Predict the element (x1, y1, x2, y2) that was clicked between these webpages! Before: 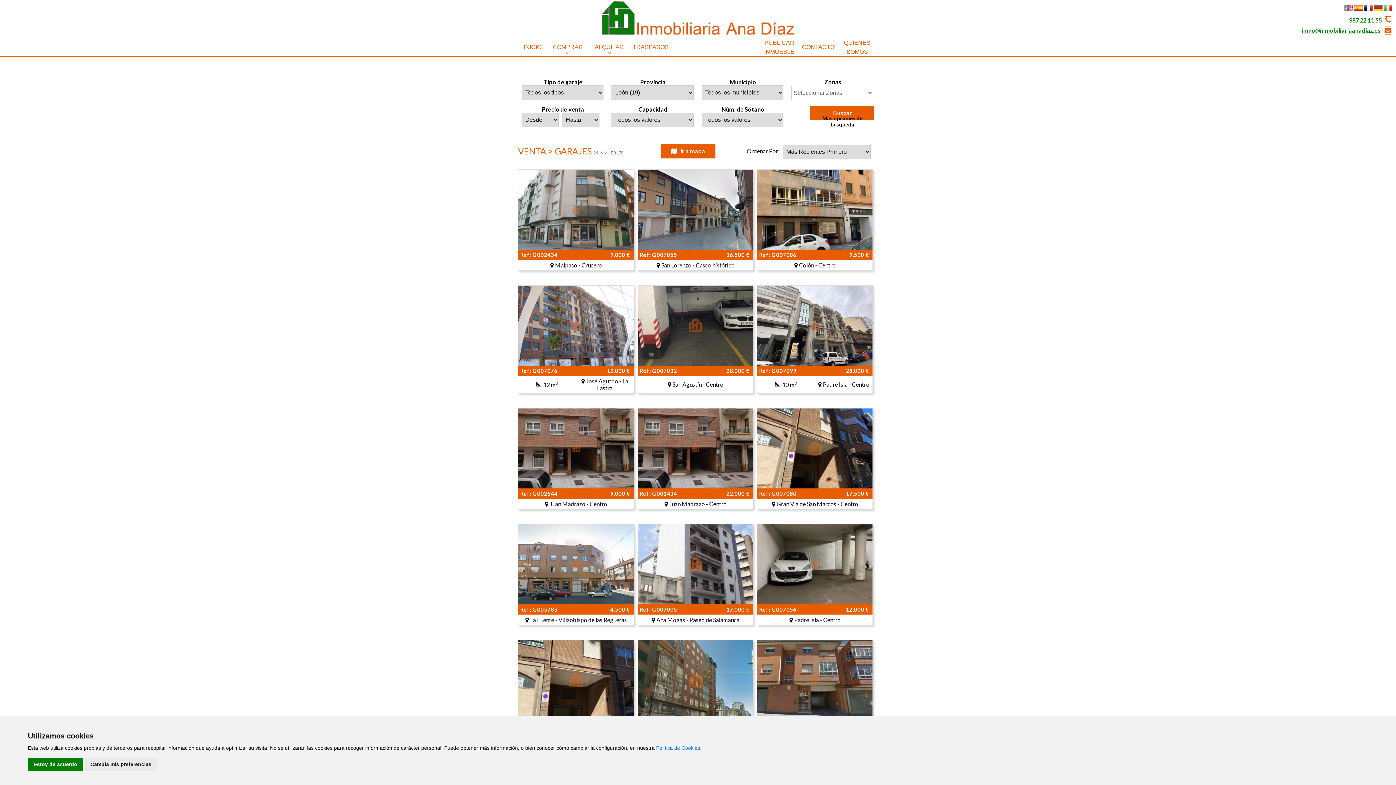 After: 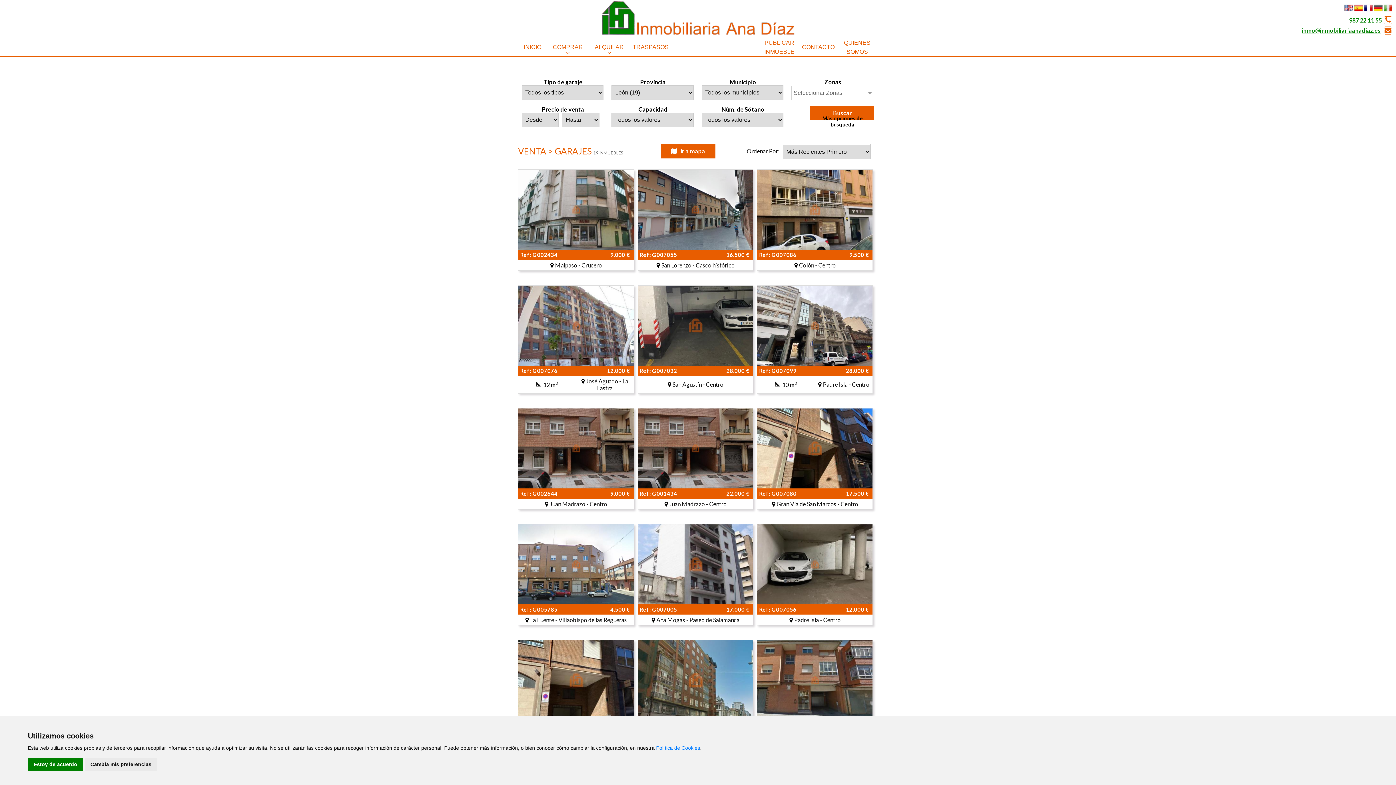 Action: label: 987 22 11 55 bbox: (1349, 16, 1382, 23)